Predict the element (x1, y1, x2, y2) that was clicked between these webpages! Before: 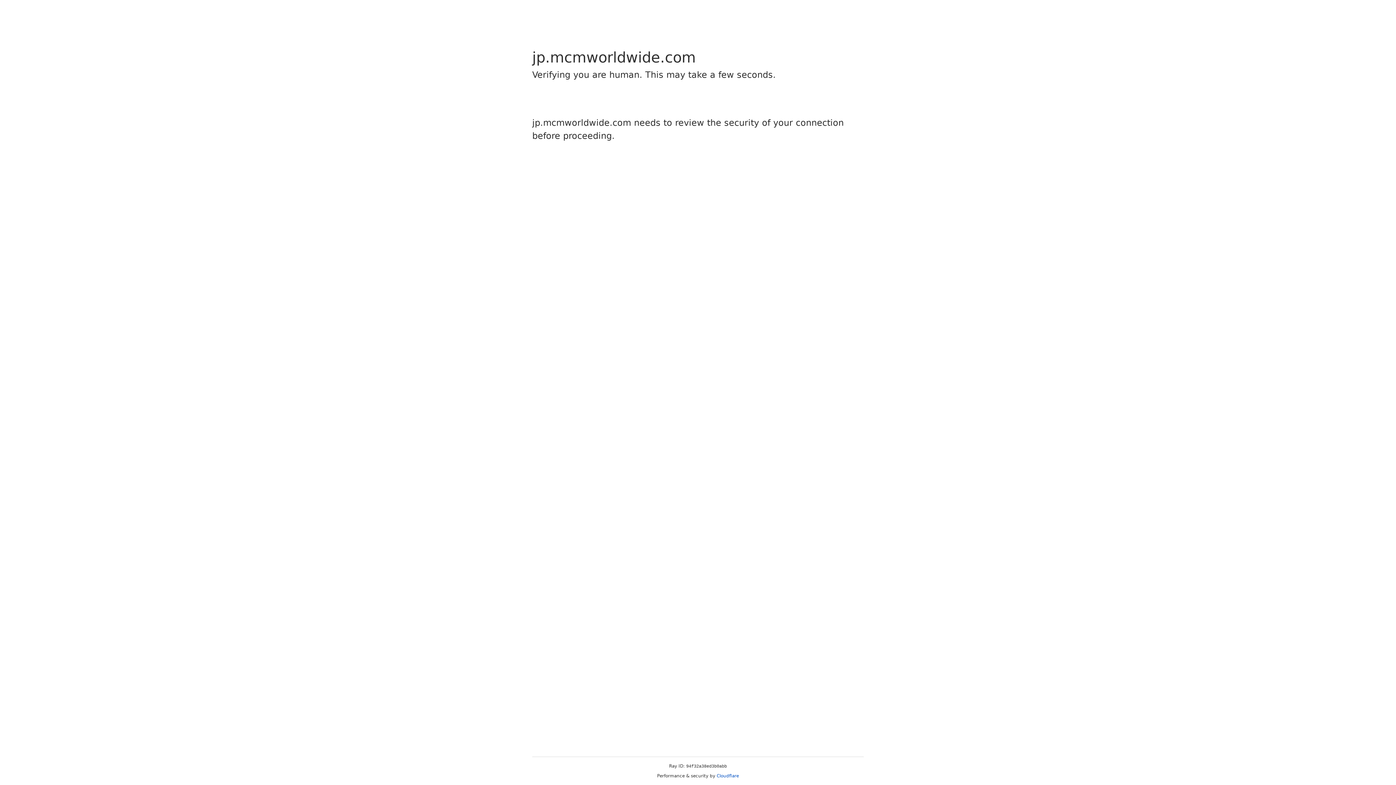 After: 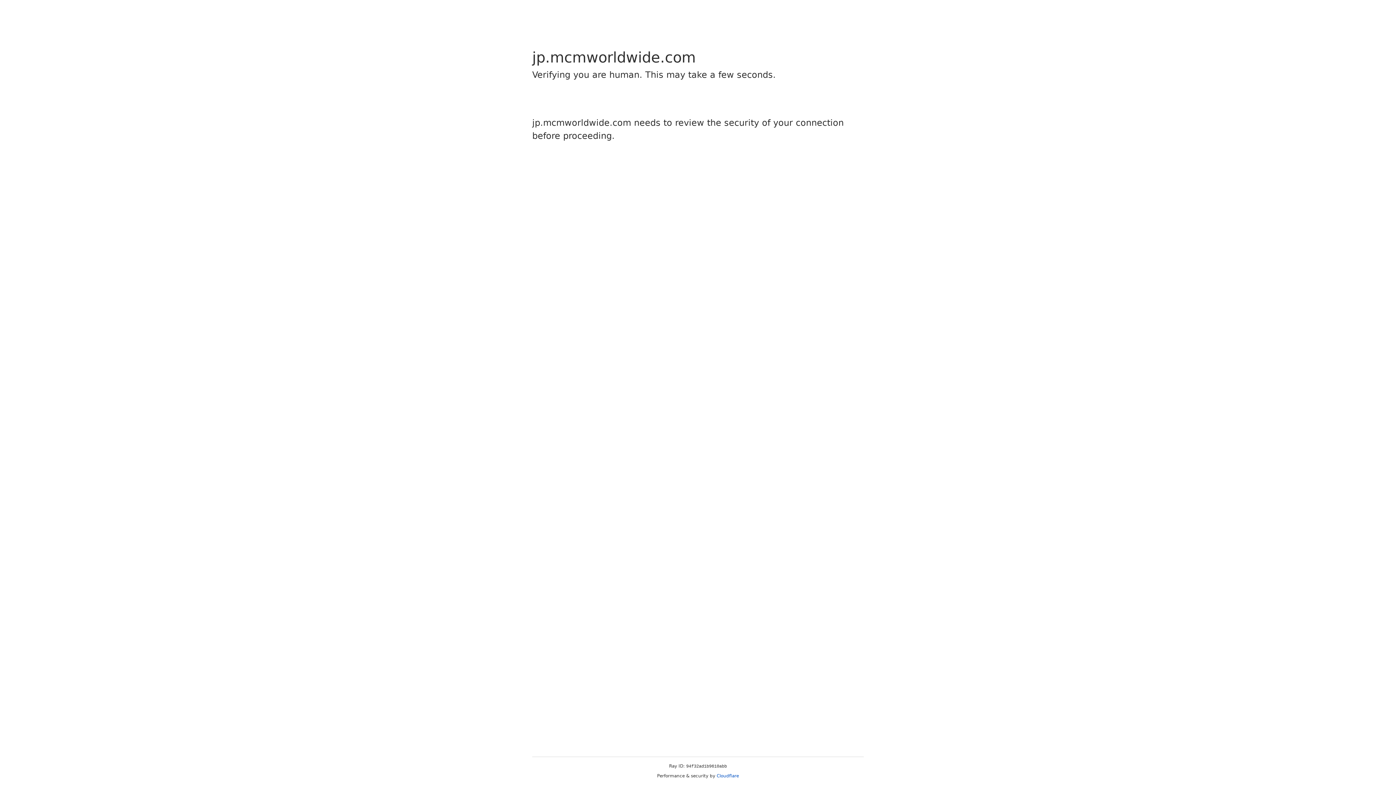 Action: label: Cloudflare bbox: (716, 773, 739, 778)